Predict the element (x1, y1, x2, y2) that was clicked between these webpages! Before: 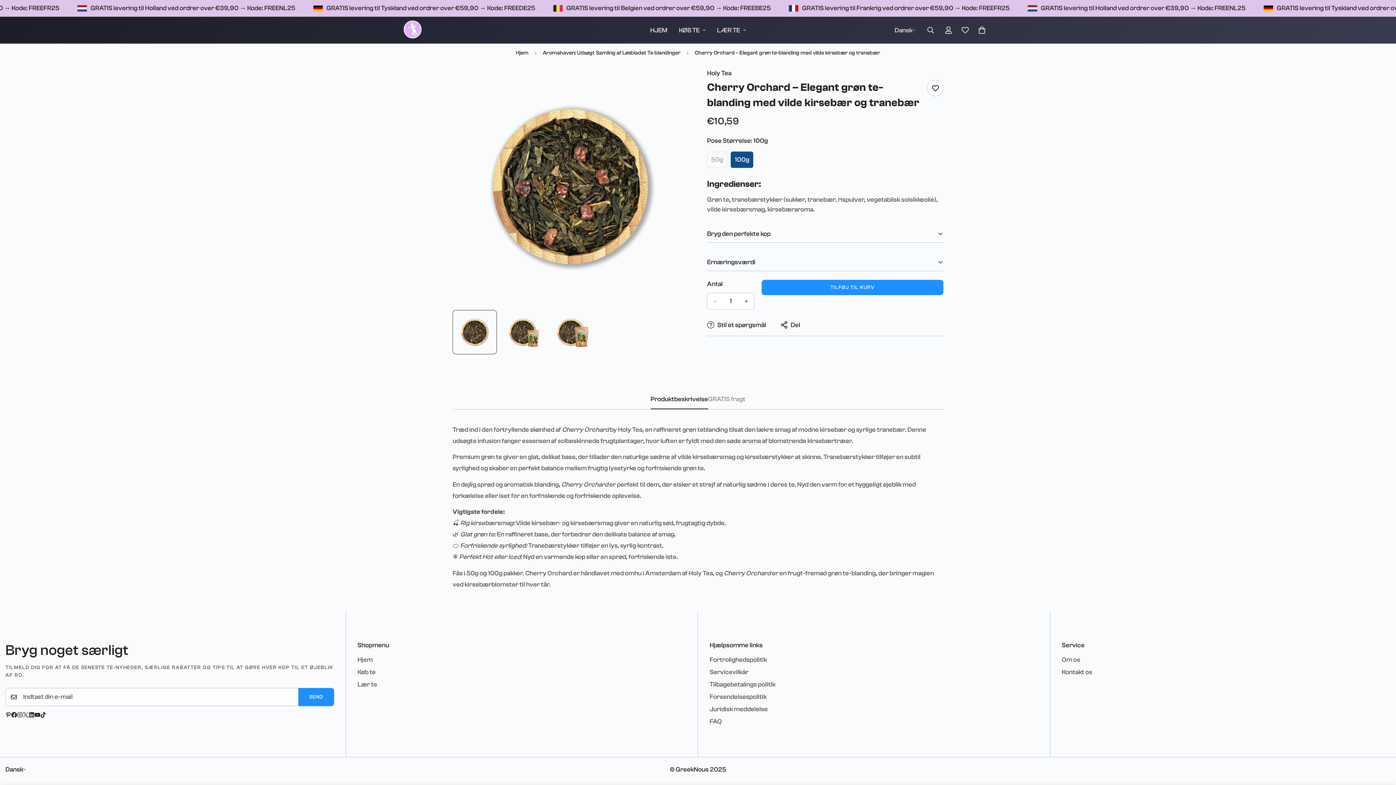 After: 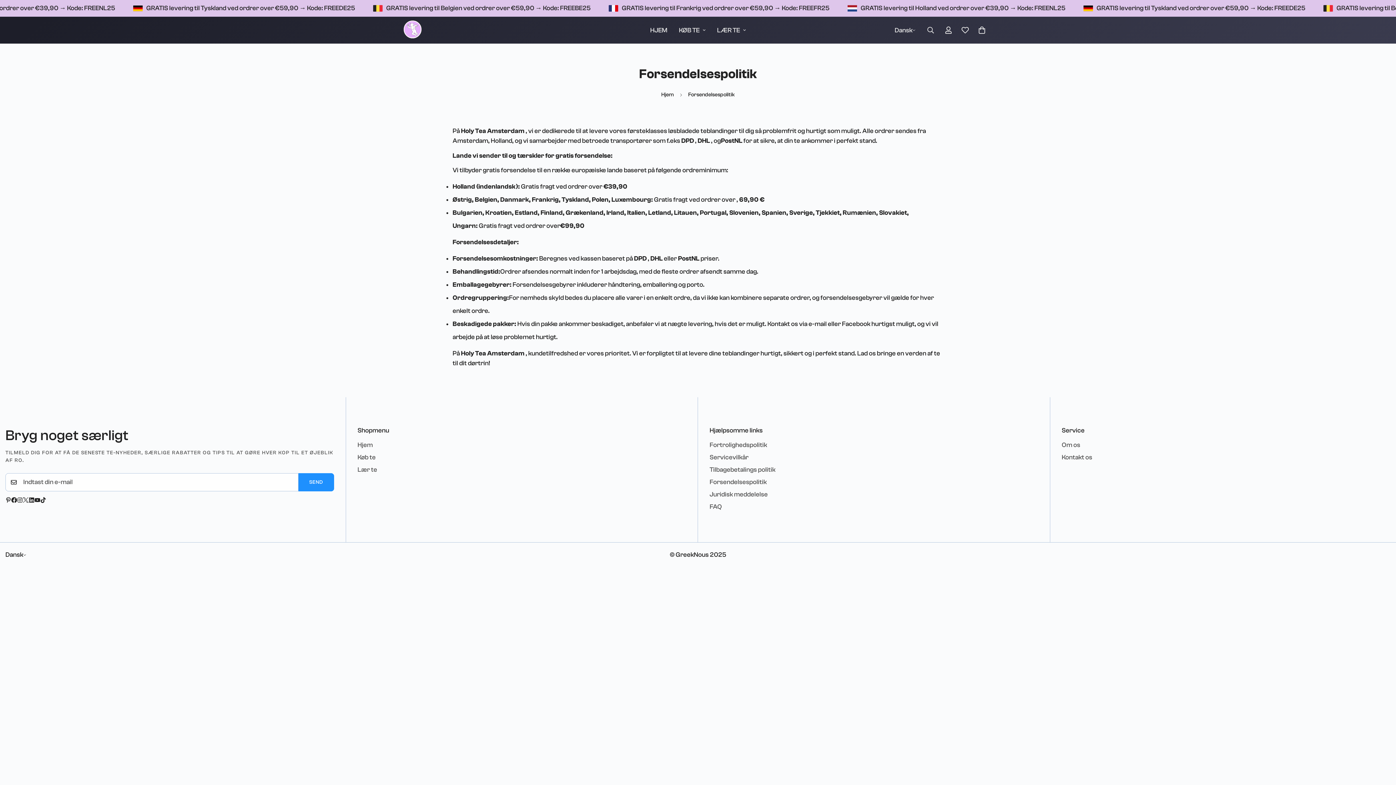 Action: bbox: (709, 693, 766, 701) label: Forsendelsespolitik